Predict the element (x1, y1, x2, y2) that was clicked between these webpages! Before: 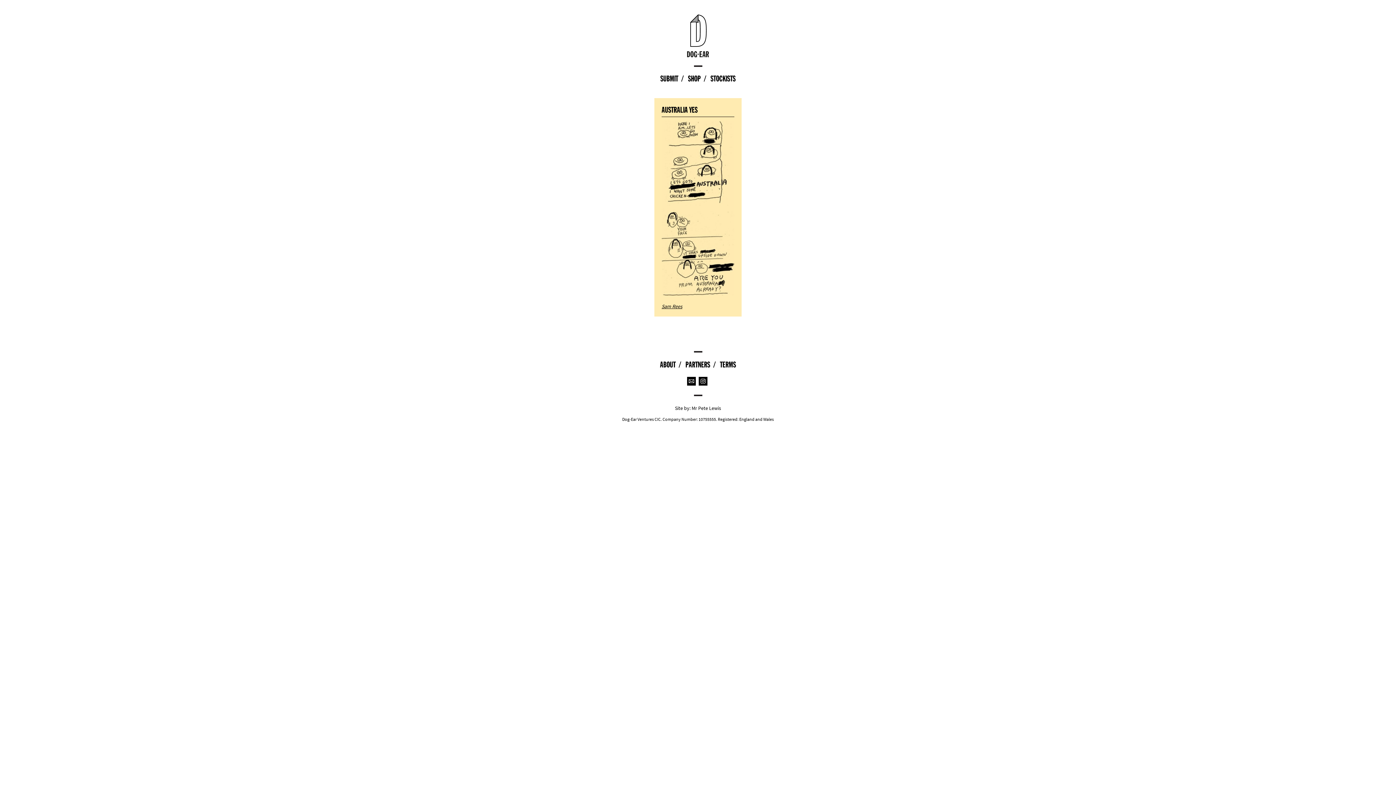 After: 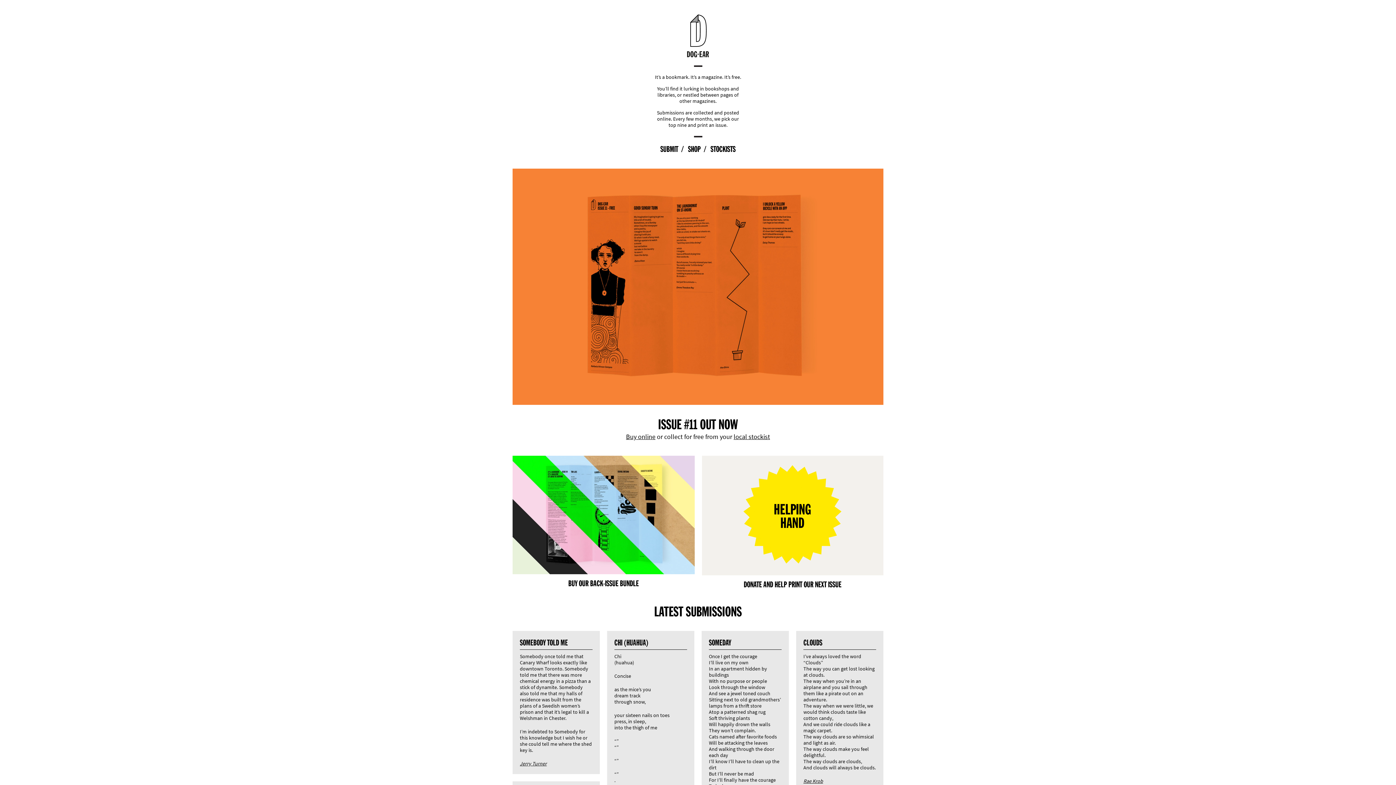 Action: bbox: (687, 50, 709, 58)